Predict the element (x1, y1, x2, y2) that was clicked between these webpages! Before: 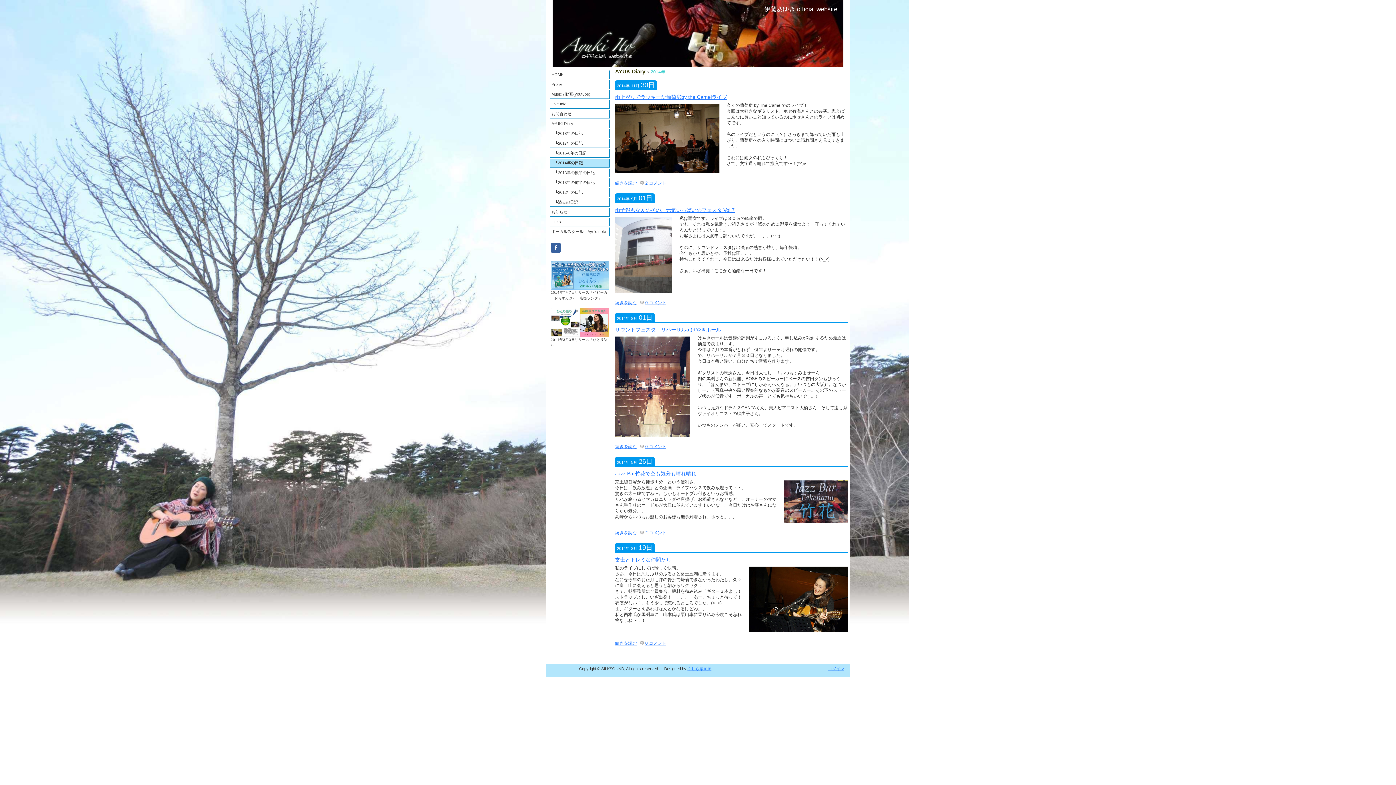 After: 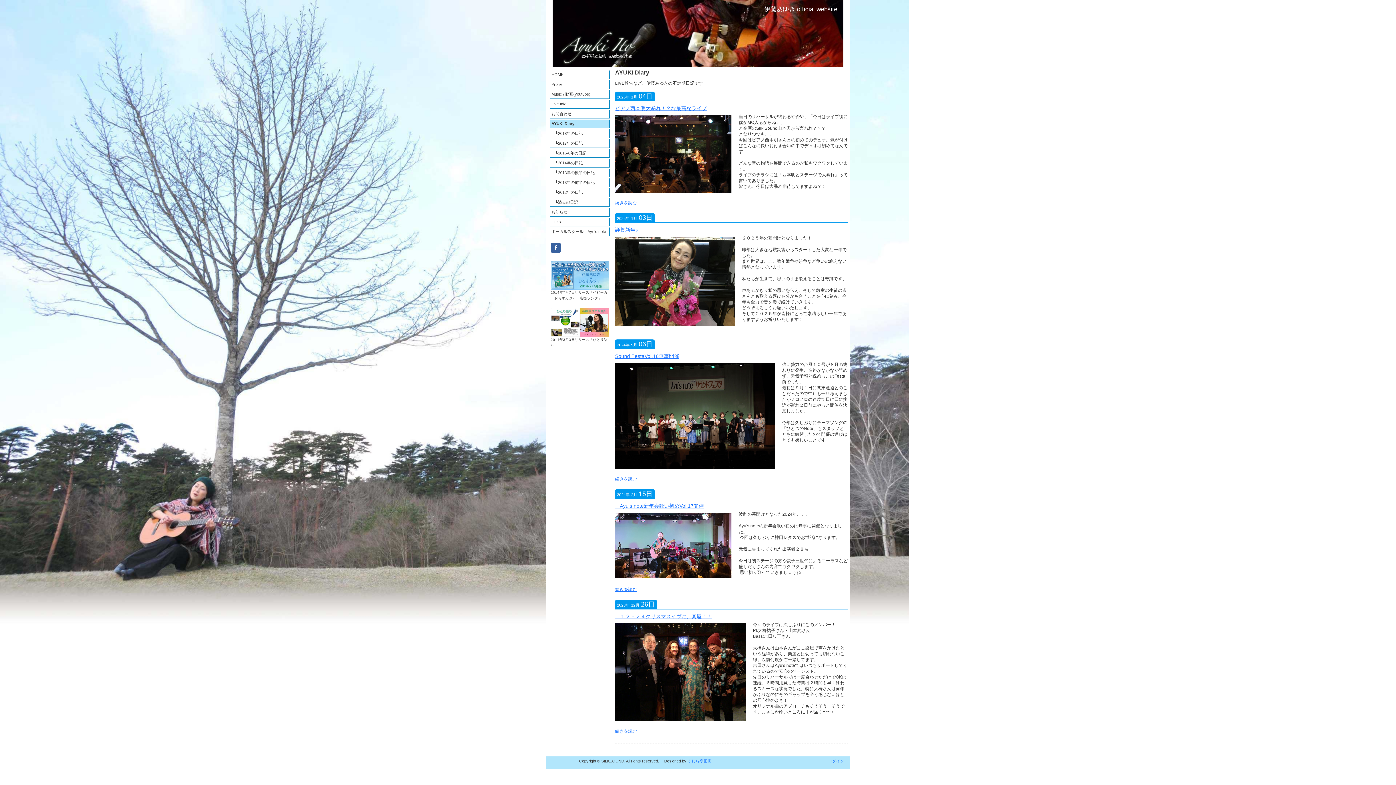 Action: label: AYUKI Diary bbox: (550, 119, 609, 128)